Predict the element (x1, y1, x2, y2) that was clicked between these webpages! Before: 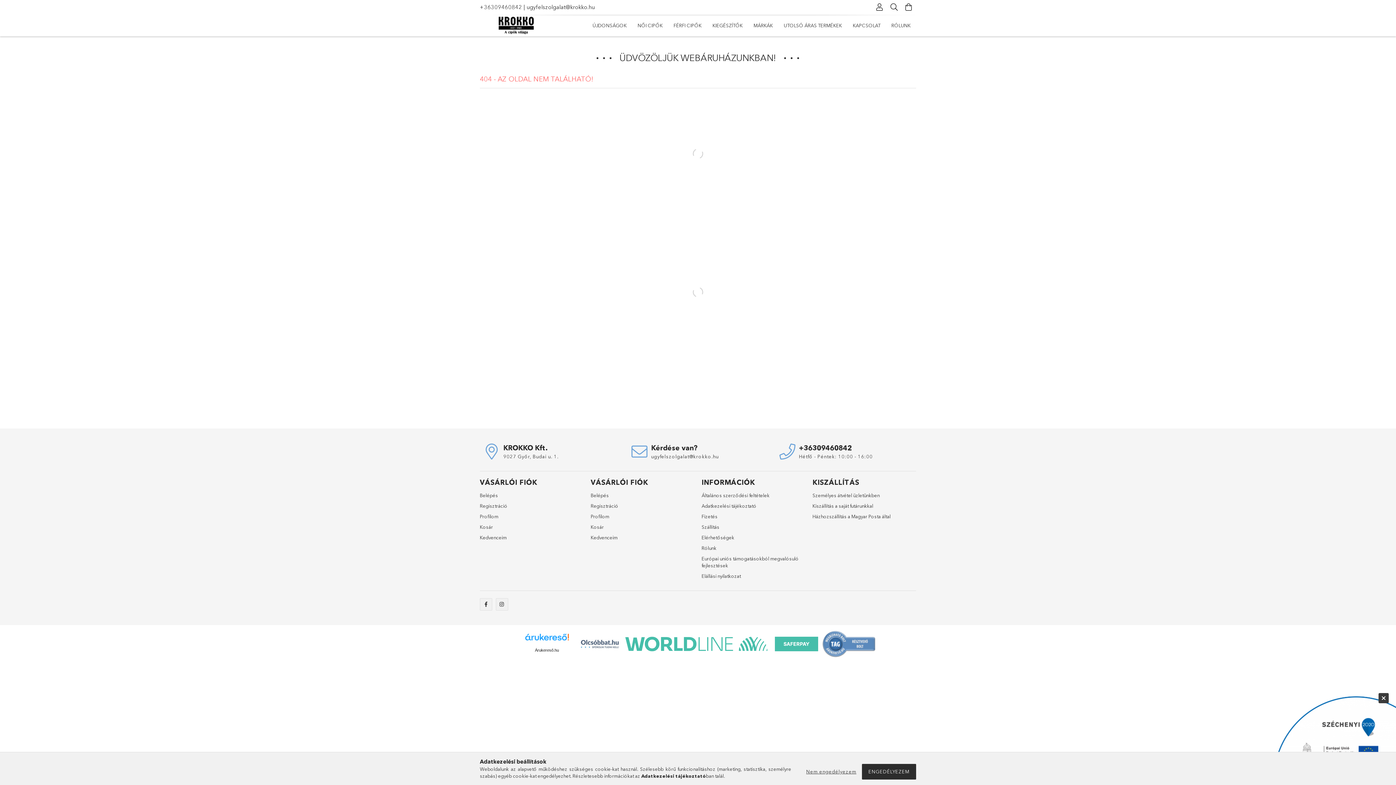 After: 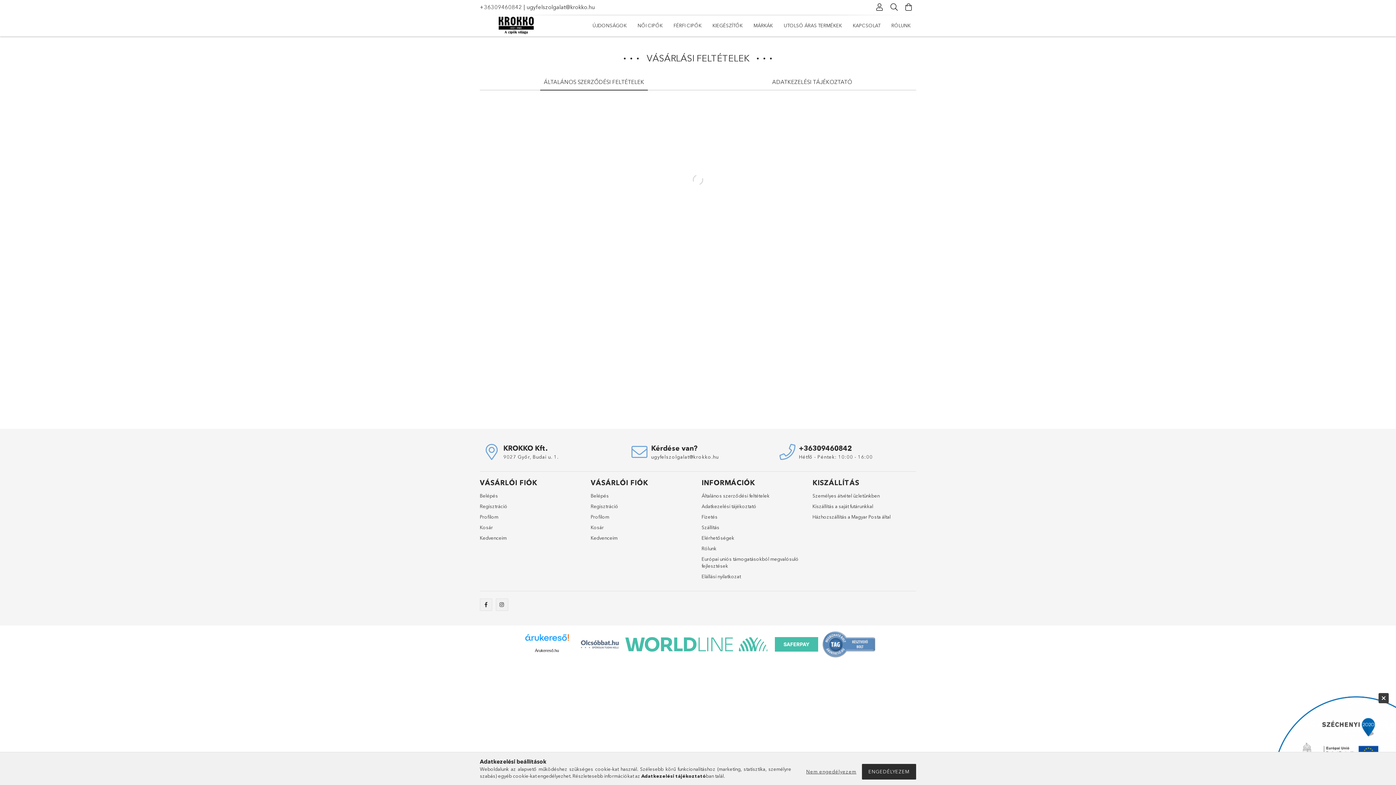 Action: bbox: (701, 492, 769, 499) label: Általános szerződési feltételek